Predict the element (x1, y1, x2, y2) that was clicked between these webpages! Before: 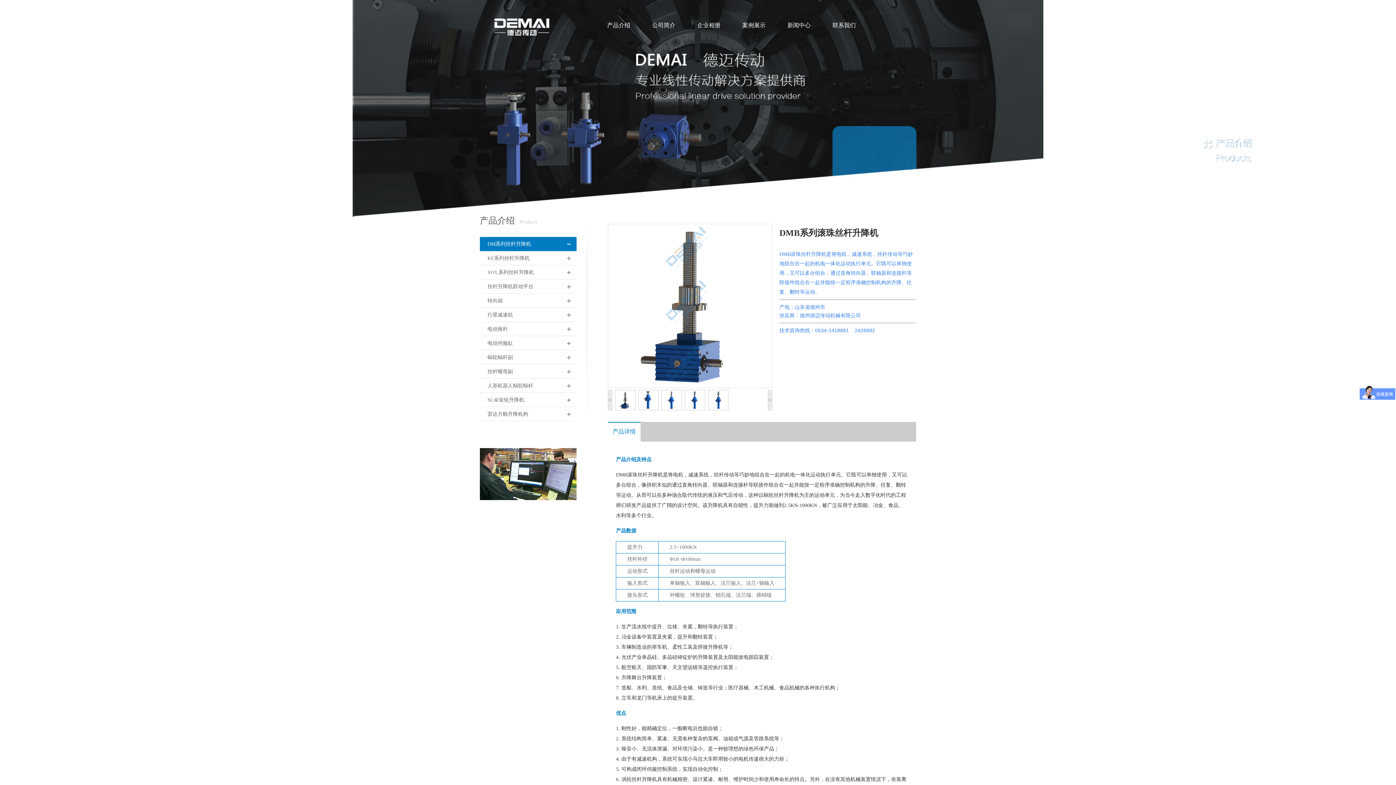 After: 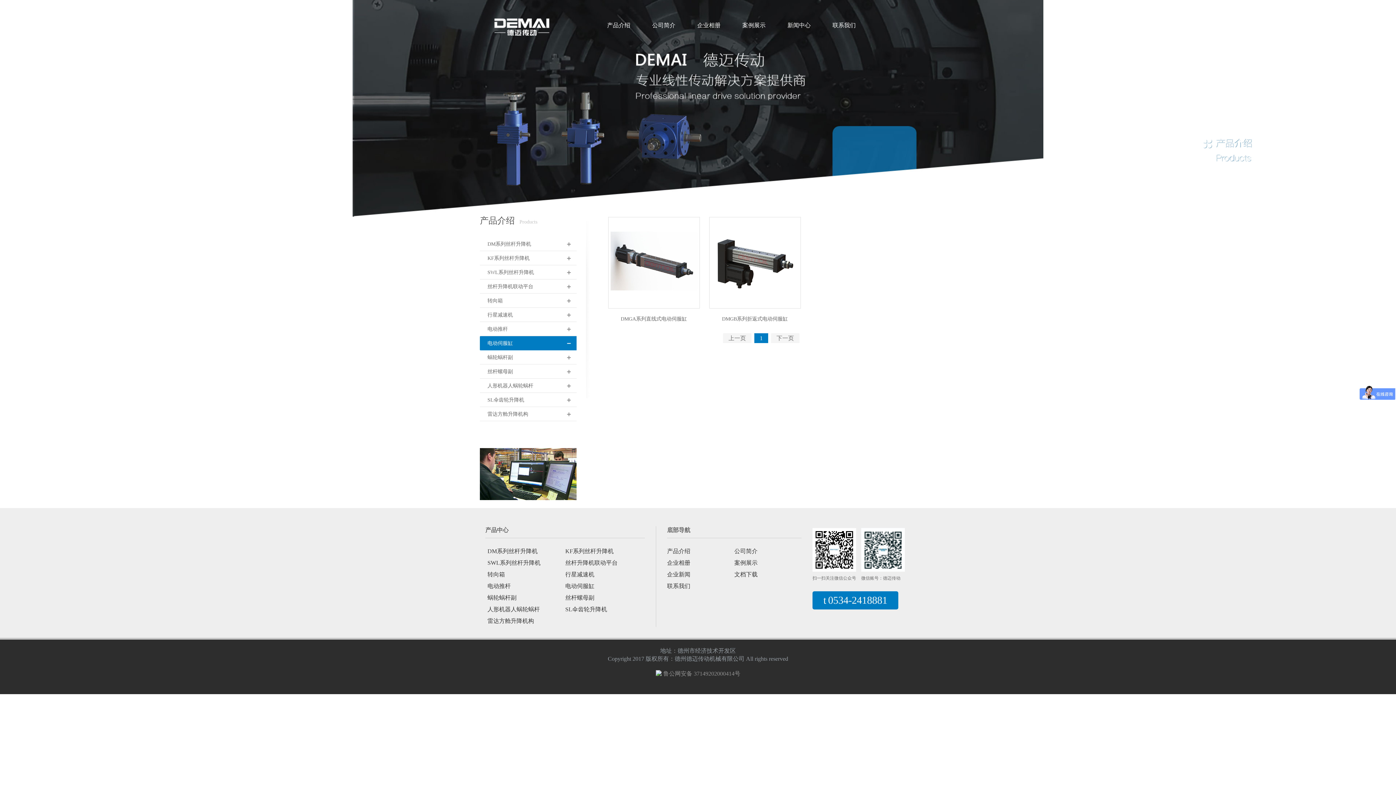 Action: label: 电动伺服缸 bbox: (480, 340, 513, 346)